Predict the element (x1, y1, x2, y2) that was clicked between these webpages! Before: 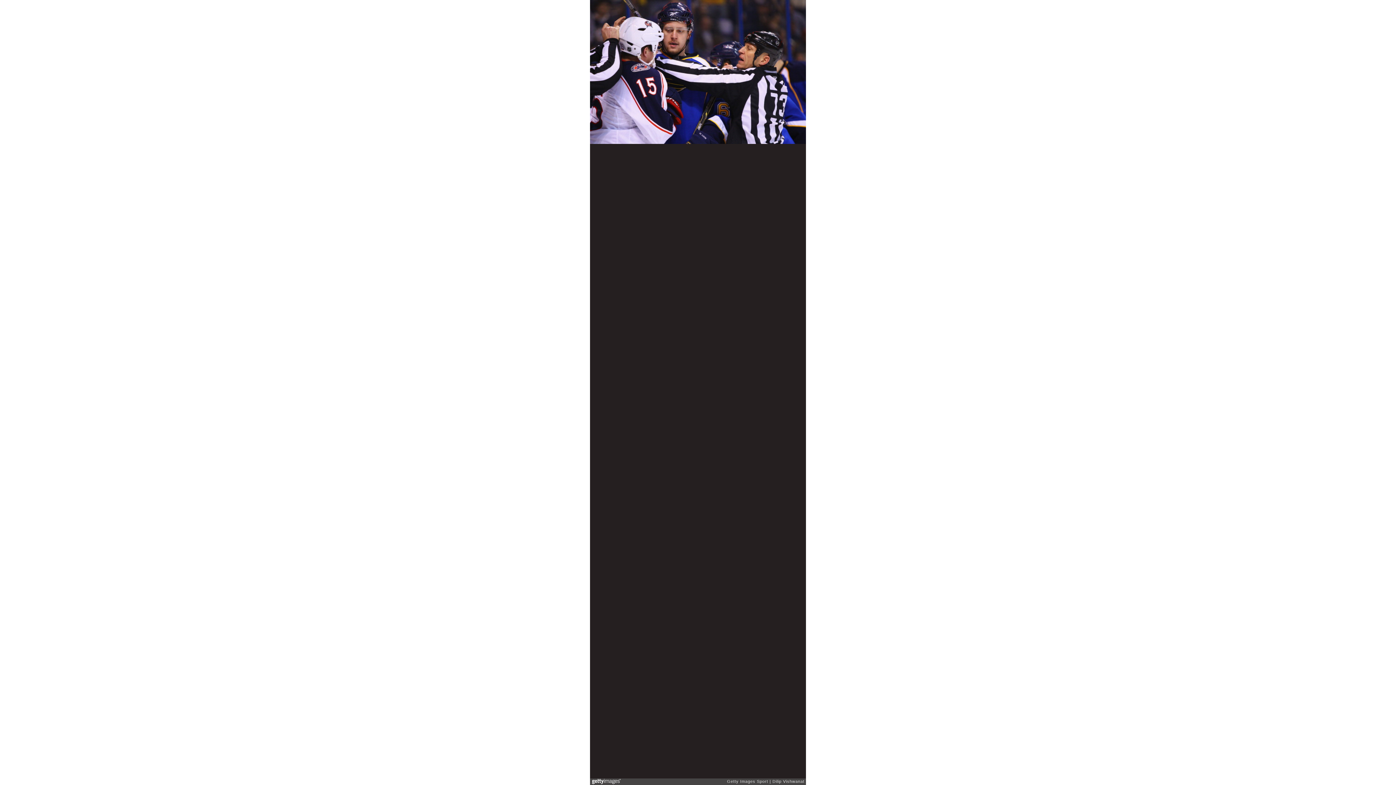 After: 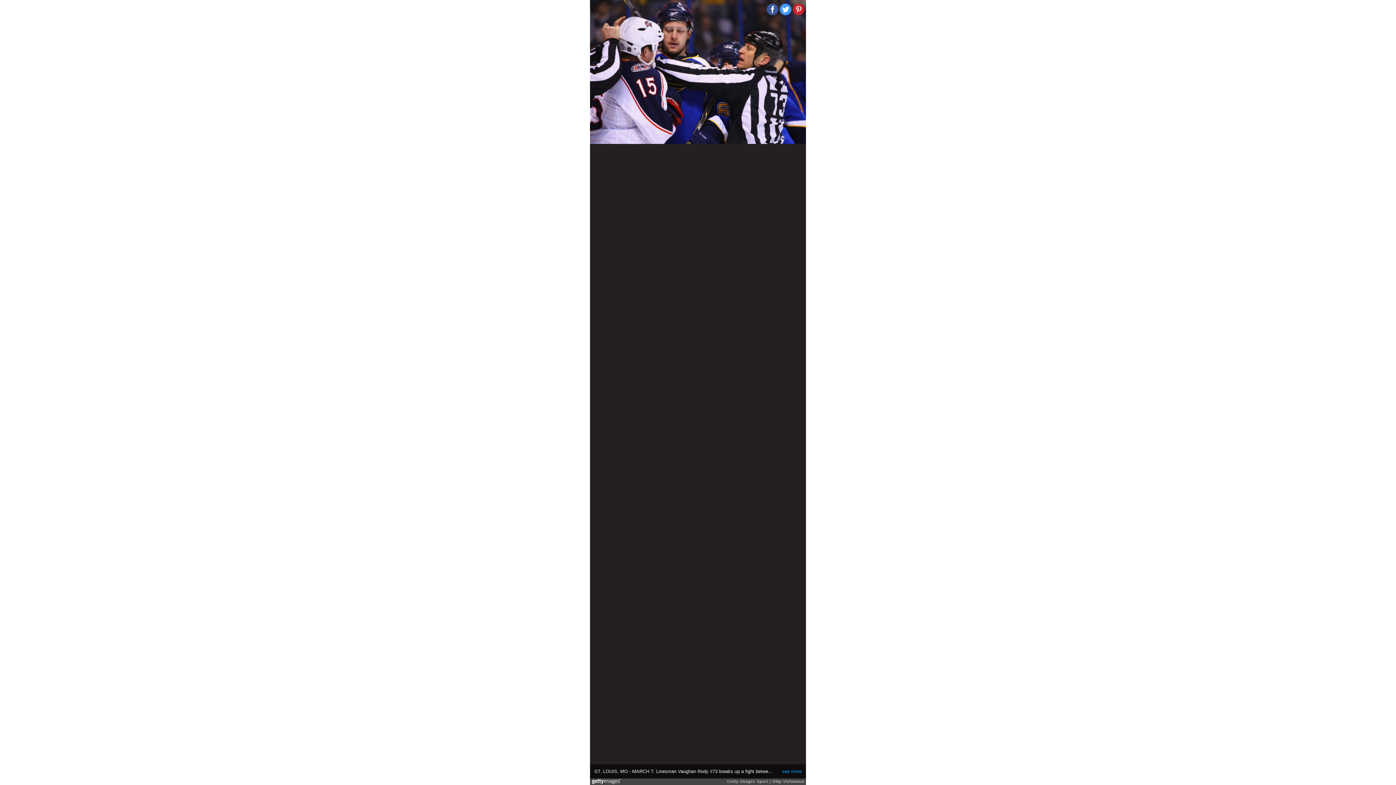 Action: bbox: (793, 3, 804, 15)